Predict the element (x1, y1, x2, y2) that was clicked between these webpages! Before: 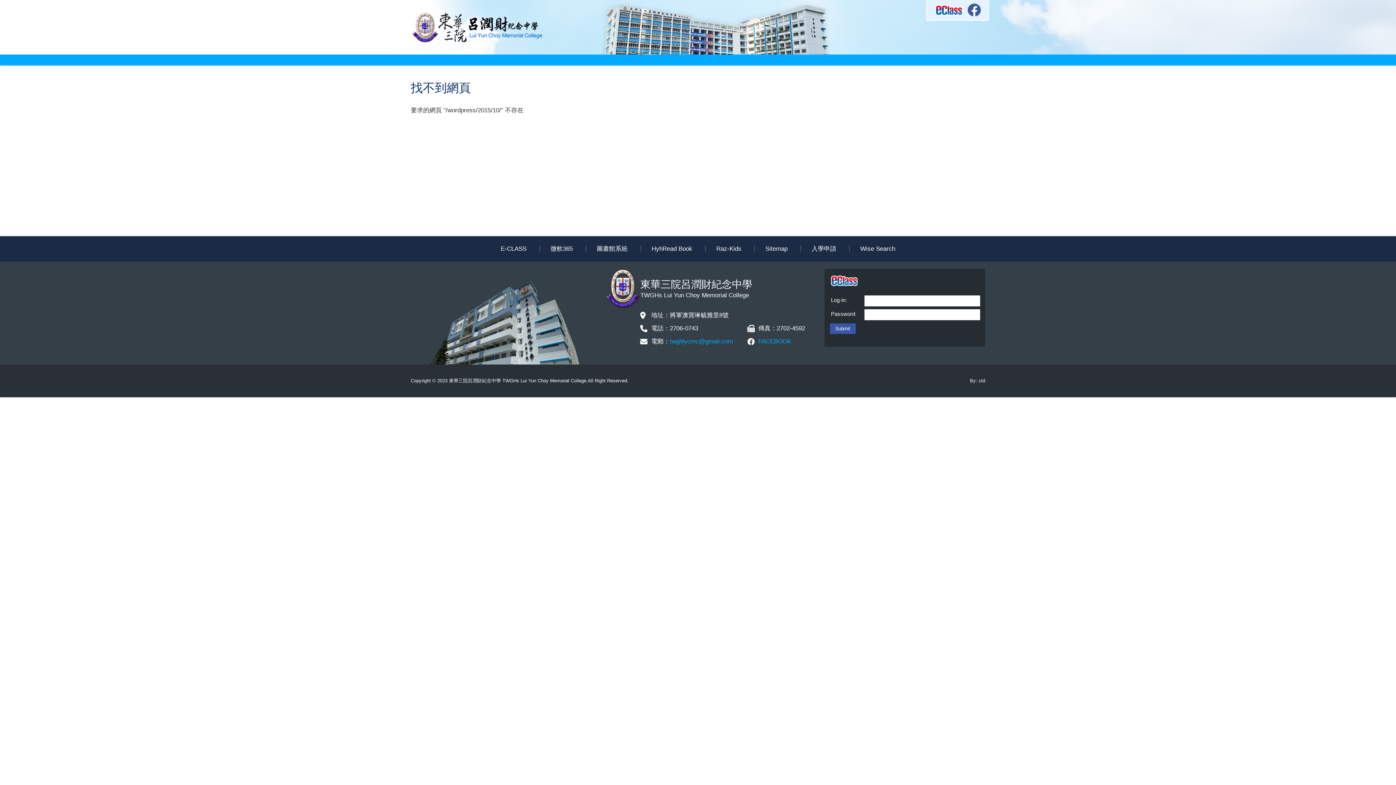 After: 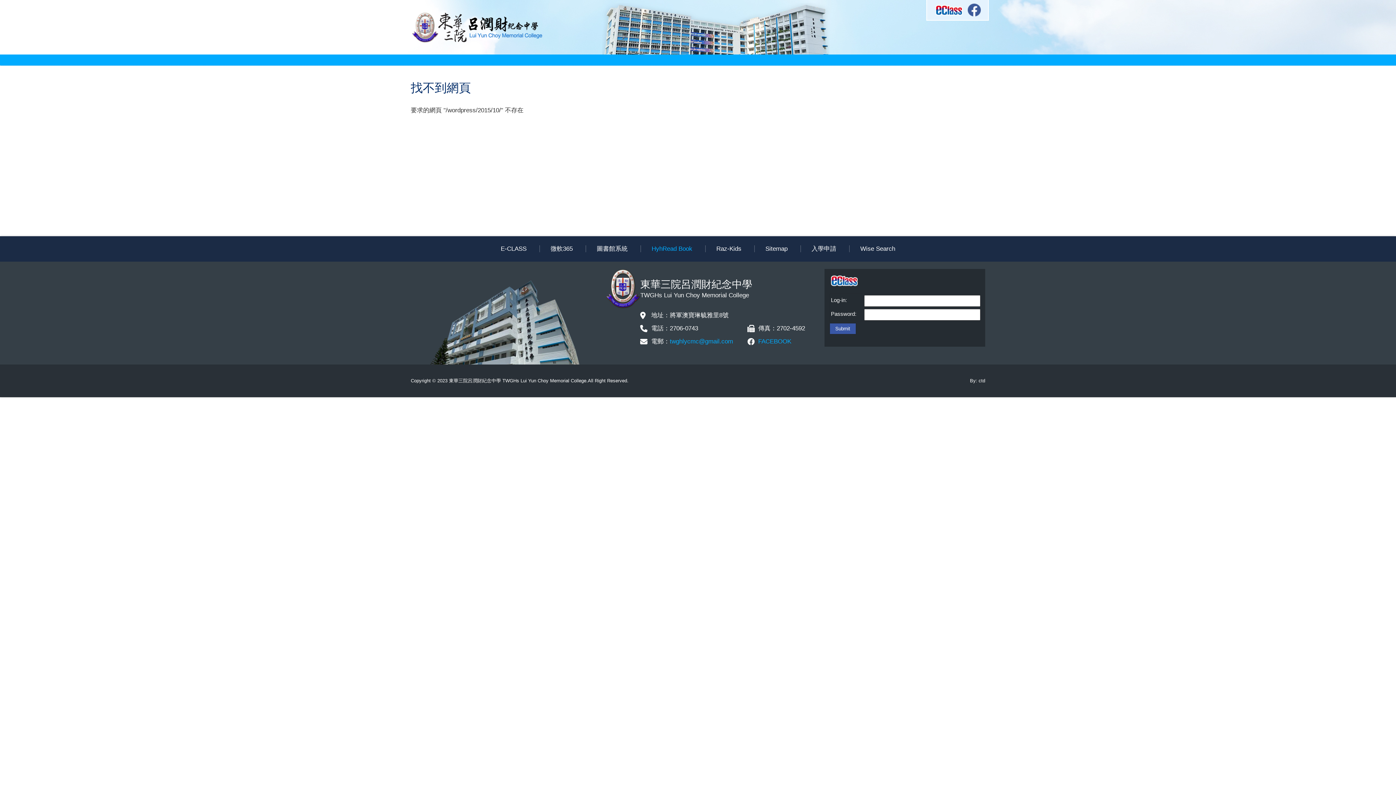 Action: label: HyhRead Book bbox: (651, 245, 692, 252)